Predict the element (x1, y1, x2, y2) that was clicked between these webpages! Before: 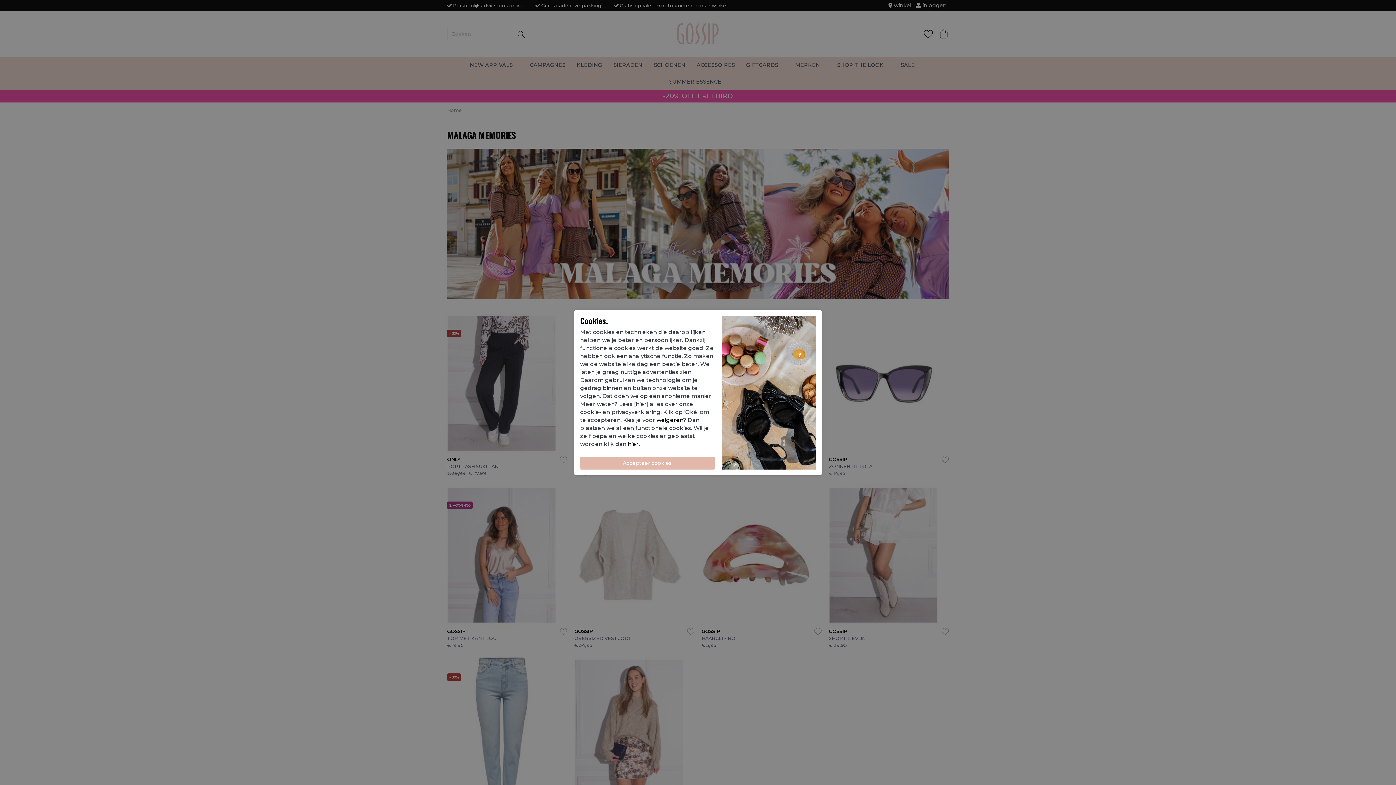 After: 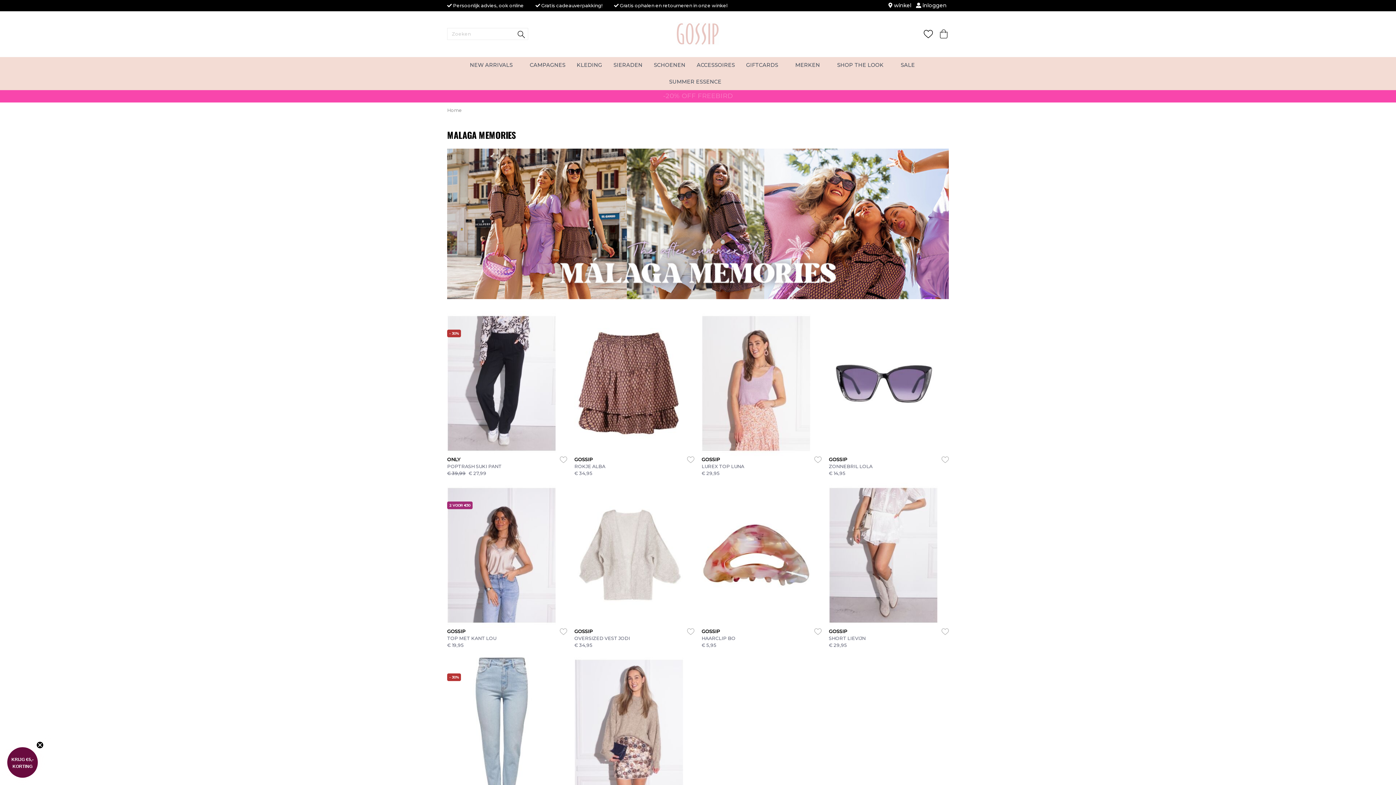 Action: bbox: (656, 416, 683, 423) label: weigeren